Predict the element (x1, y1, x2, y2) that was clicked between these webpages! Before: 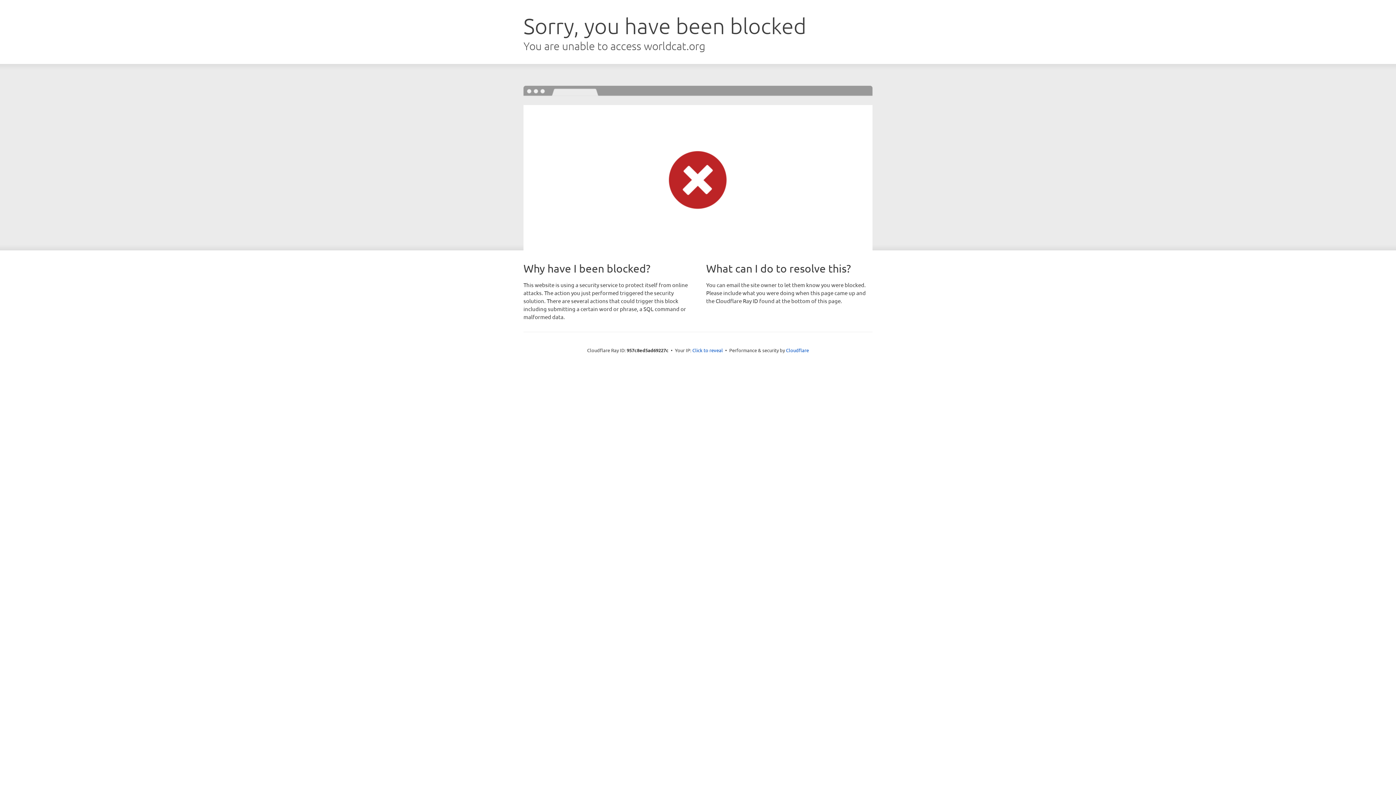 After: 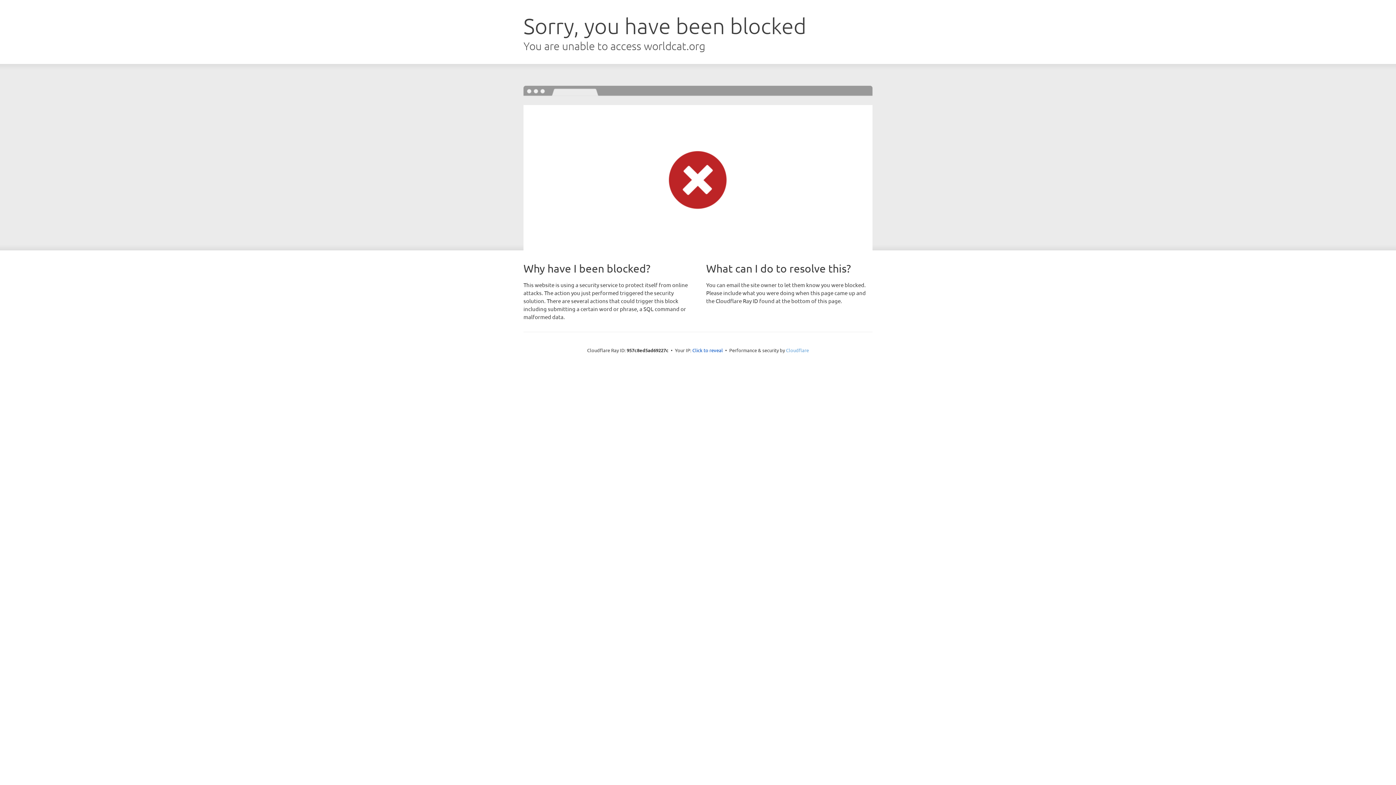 Action: bbox: (786, 347, 809, 353) label: Cloudflare